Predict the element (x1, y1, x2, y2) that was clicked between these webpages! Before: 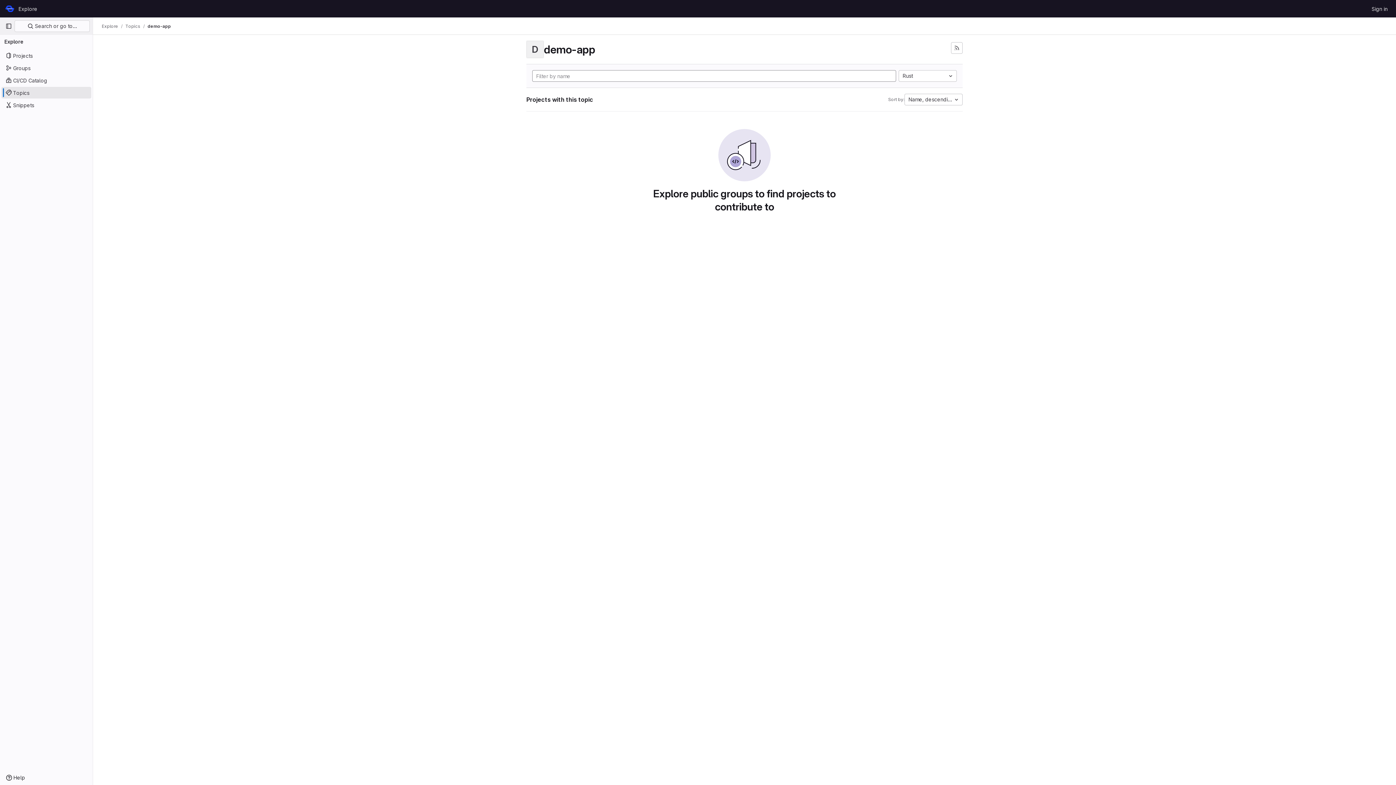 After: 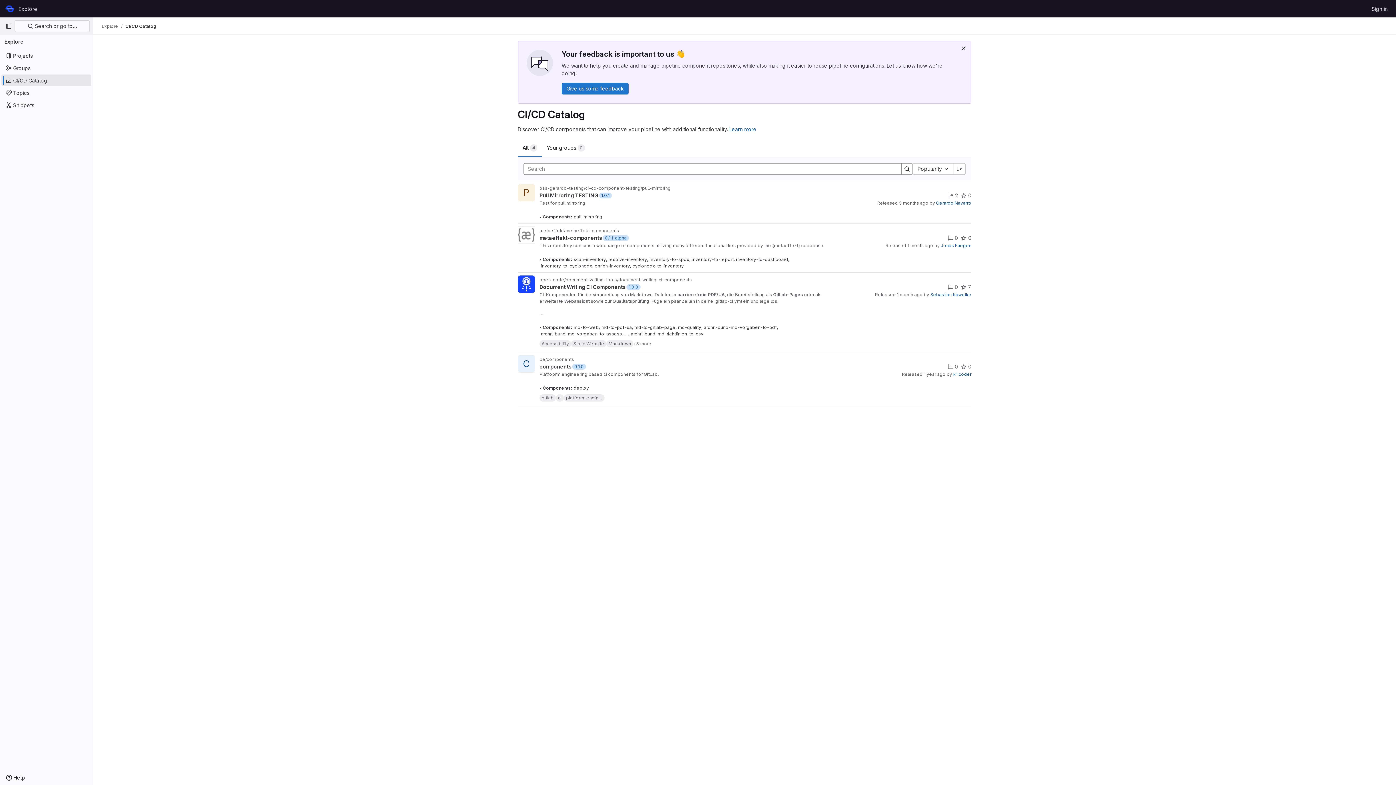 Action: bbox: (1, 74, 91, 86) label: CI/CD Catalog